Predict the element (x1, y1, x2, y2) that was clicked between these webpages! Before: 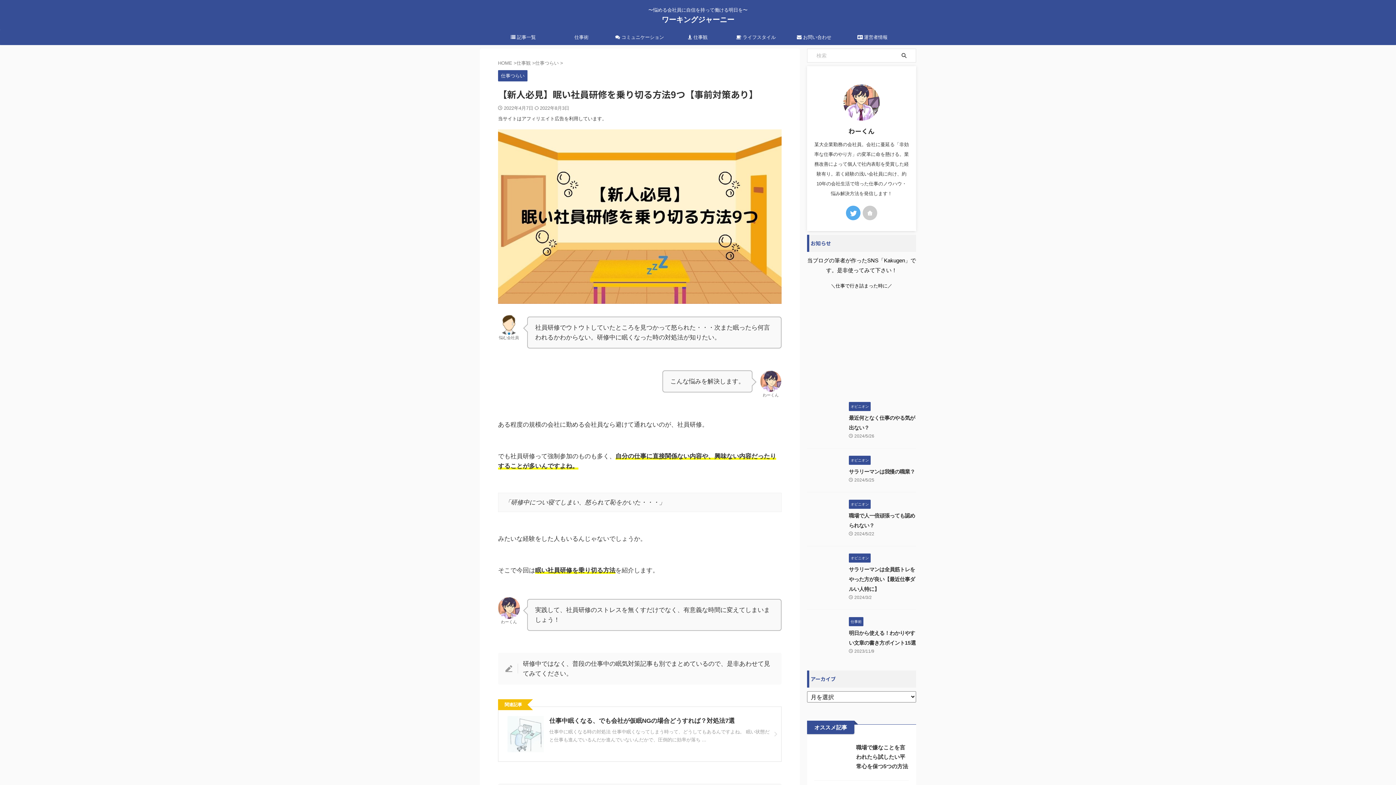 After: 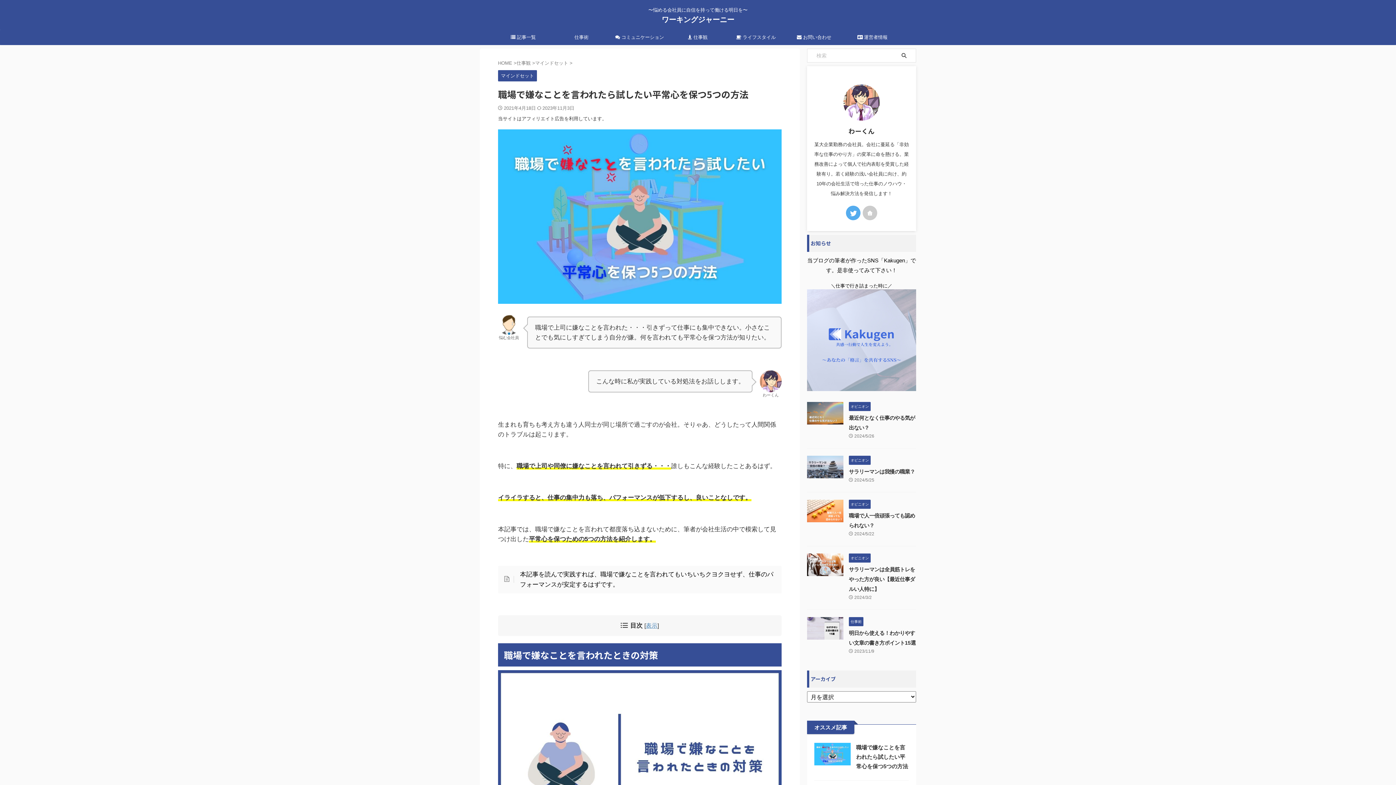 Action: label: 職場で嫌なことを言われたら試したい平常心を保つ5つの方法 bbox: (856, 744, 908, 769)